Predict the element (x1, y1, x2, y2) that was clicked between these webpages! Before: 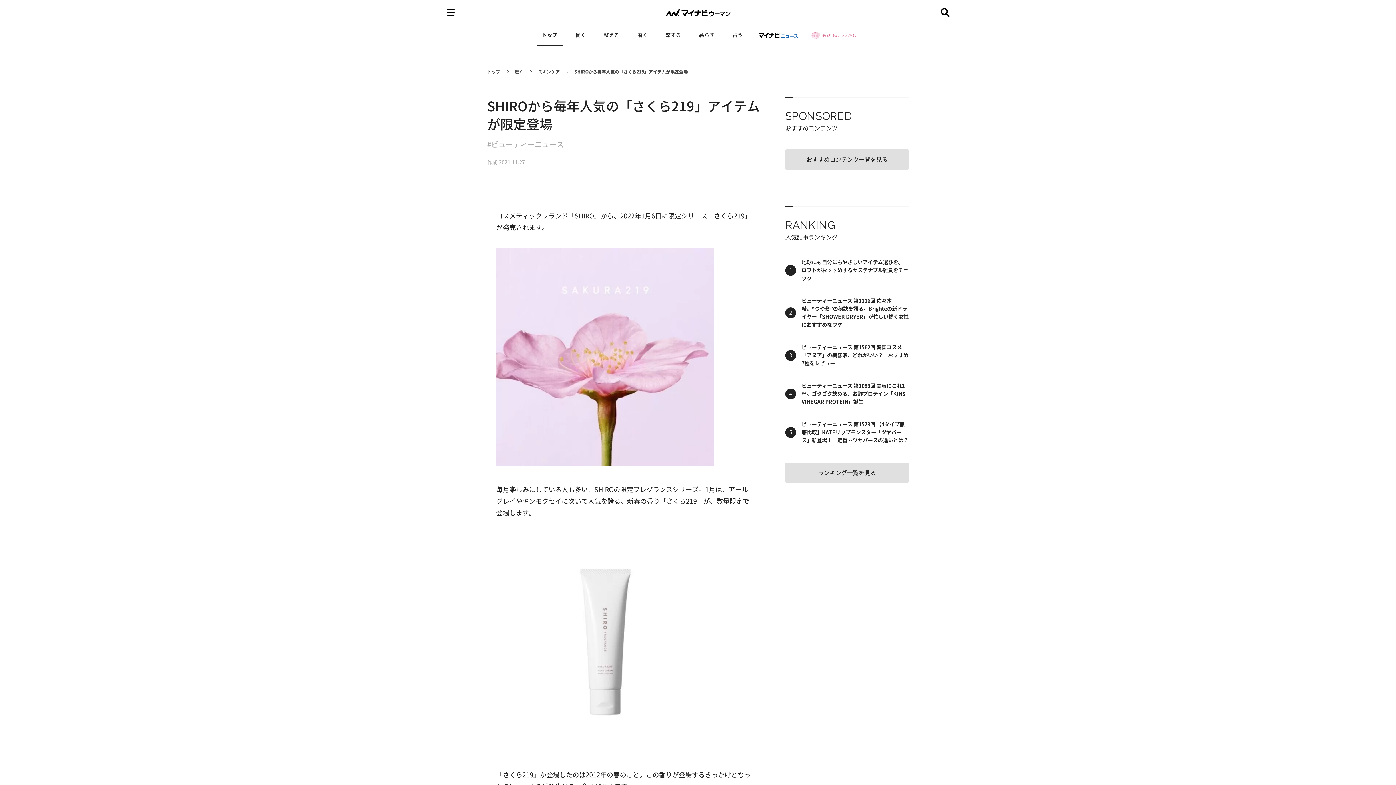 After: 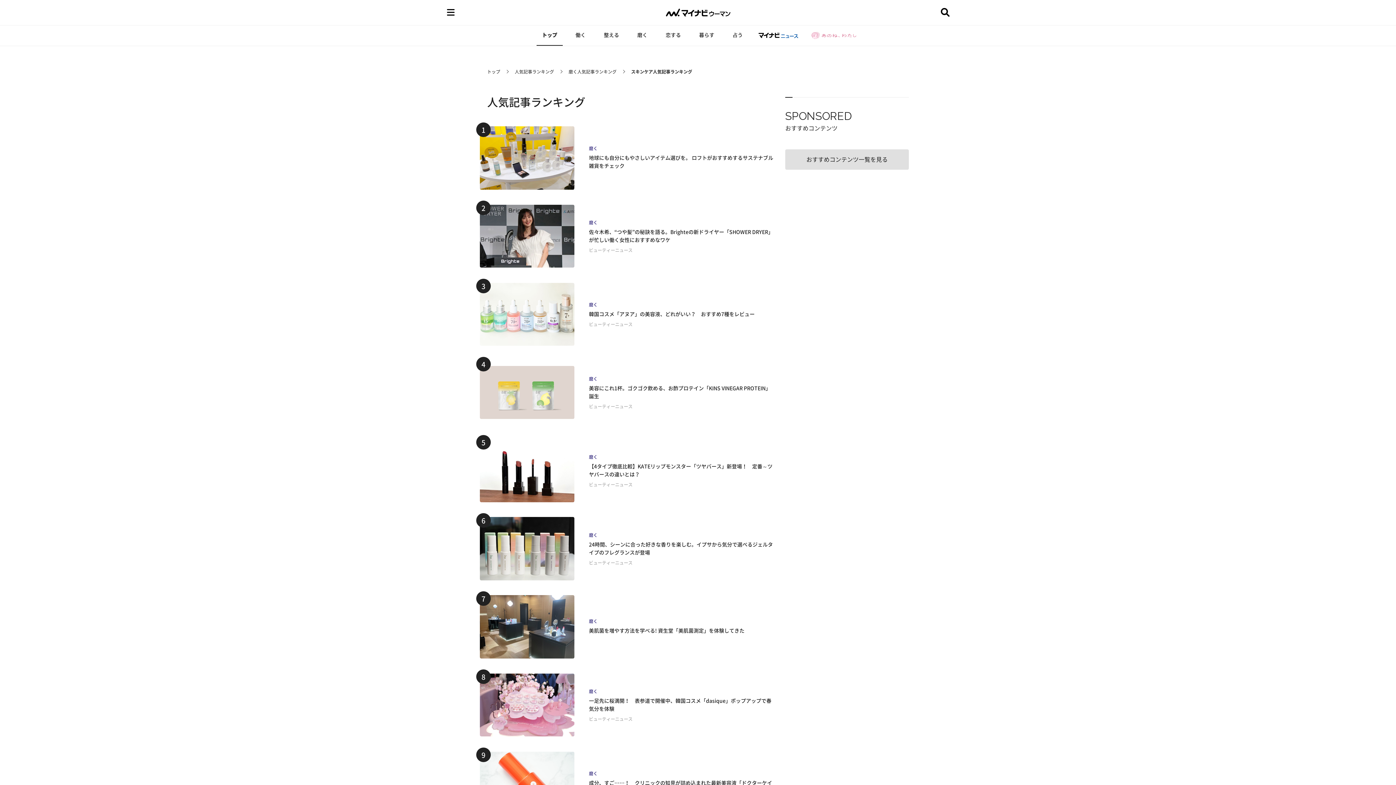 Action: label: ランキング一覧を見る bbox: (785, 462, 909, 483)